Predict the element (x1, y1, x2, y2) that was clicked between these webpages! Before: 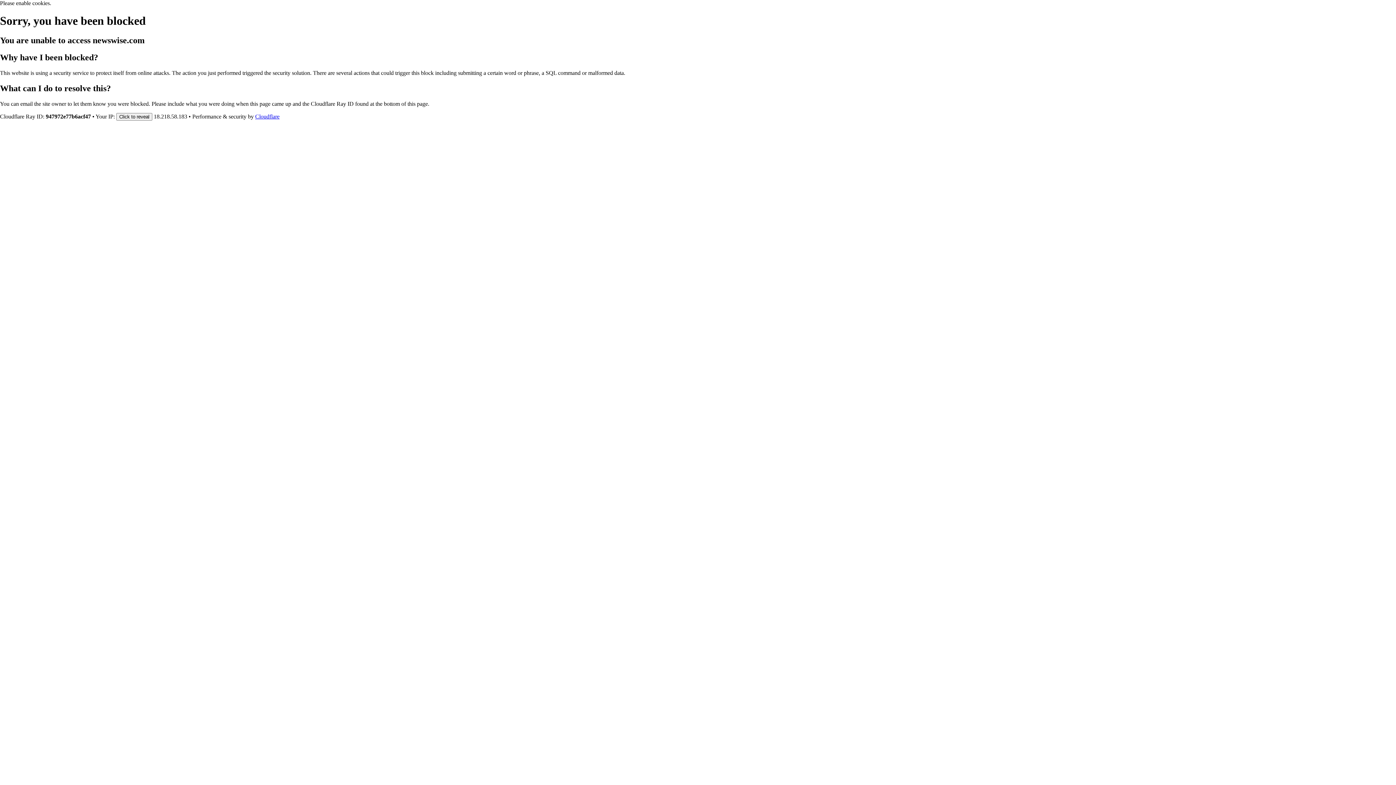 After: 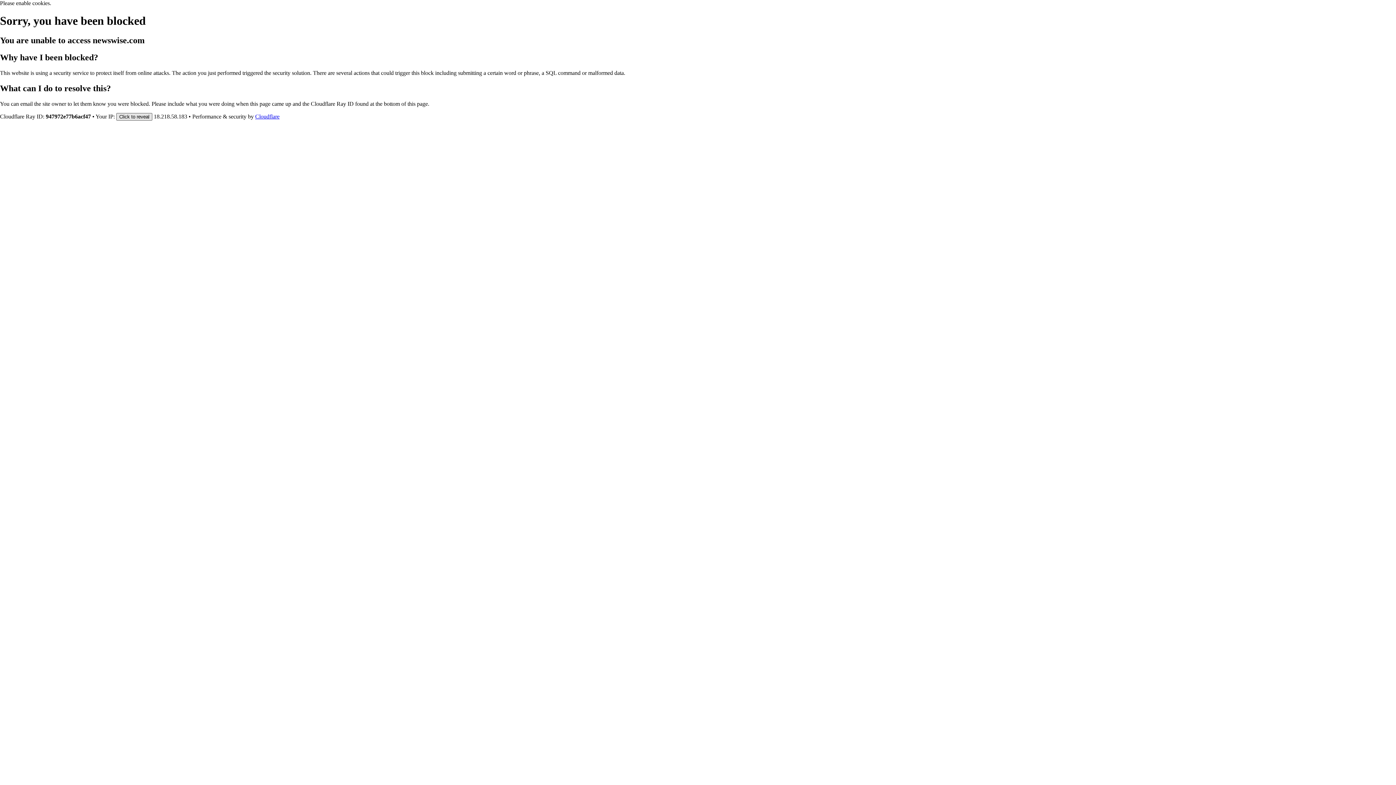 Action: label: Click to reveal bbox: (116, 112, 152, 120)